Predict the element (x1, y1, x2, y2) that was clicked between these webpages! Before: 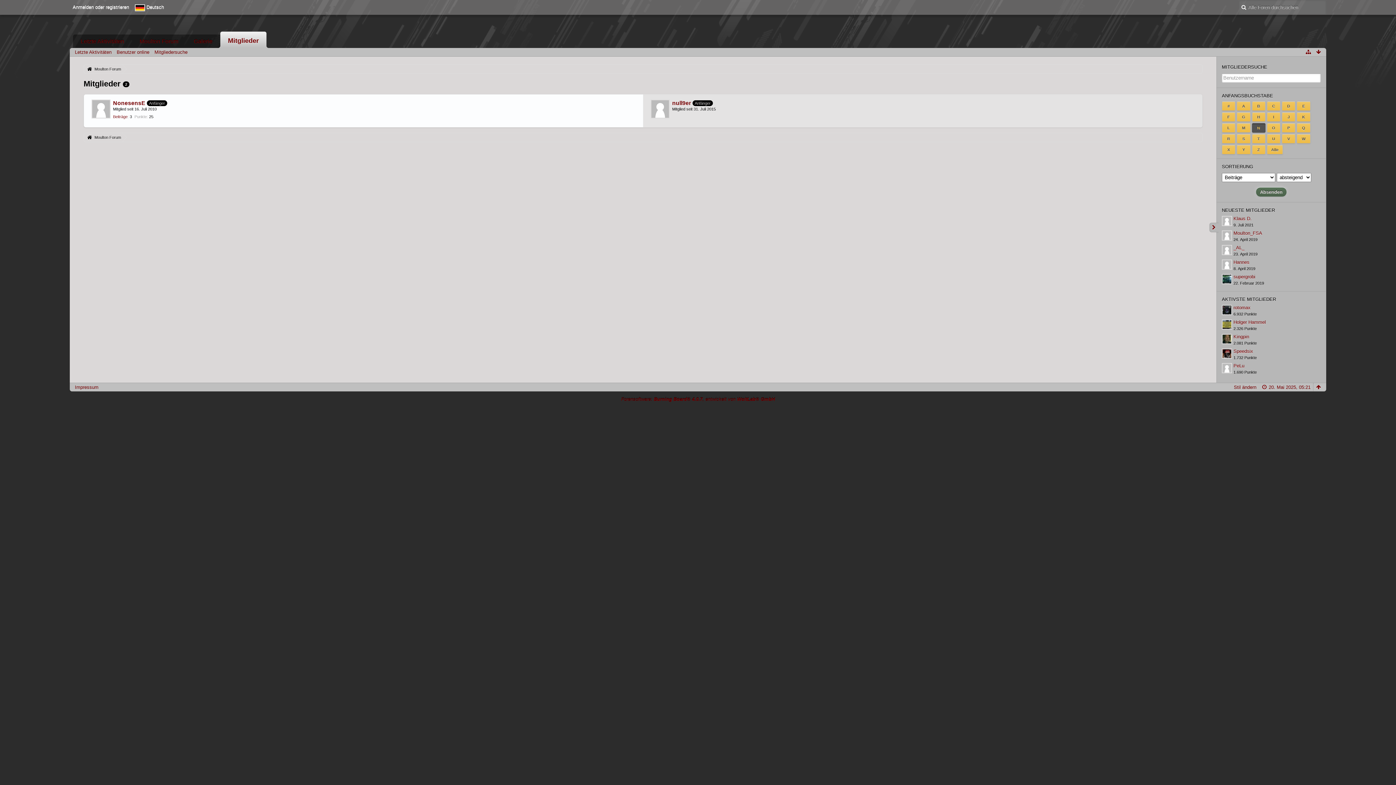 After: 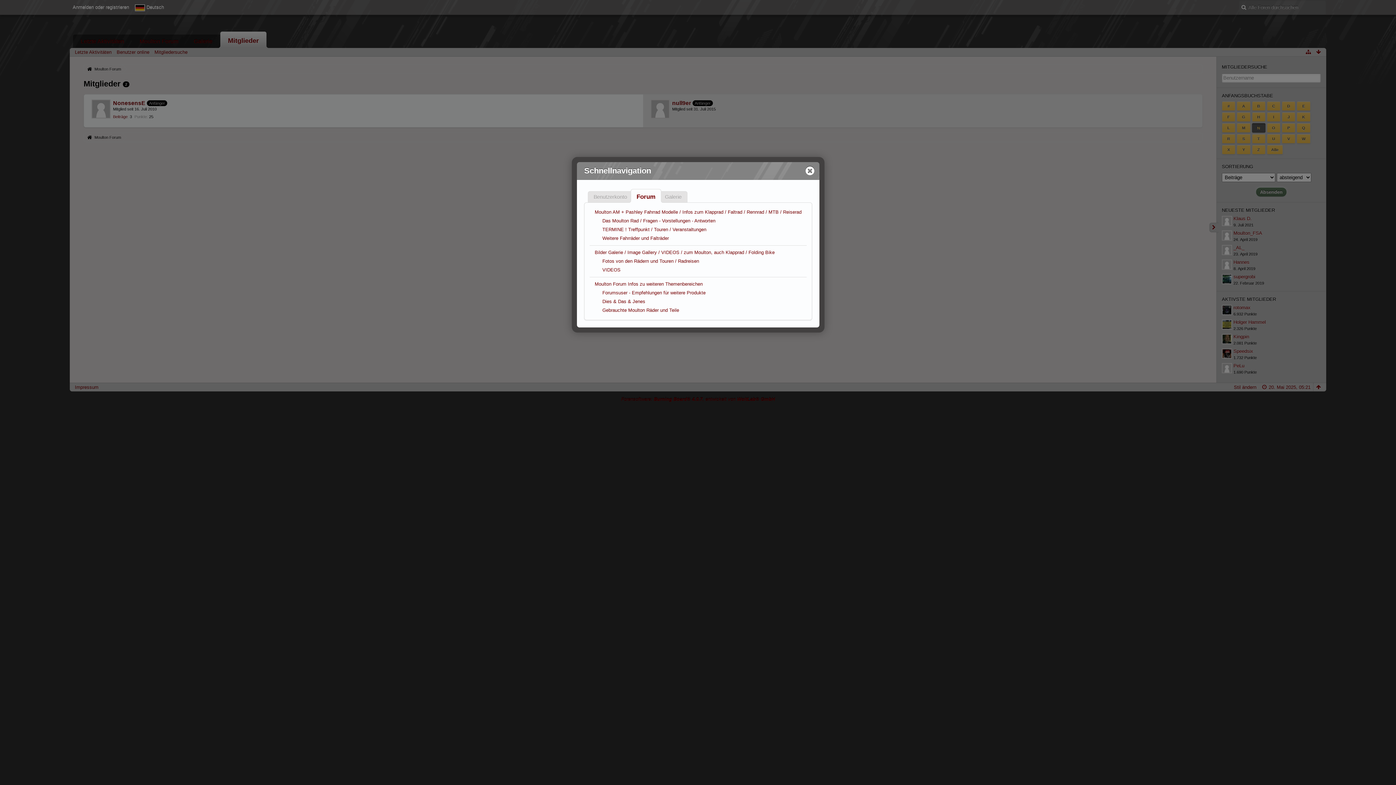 Action: bbox: (1304, 48, 1312, 56)